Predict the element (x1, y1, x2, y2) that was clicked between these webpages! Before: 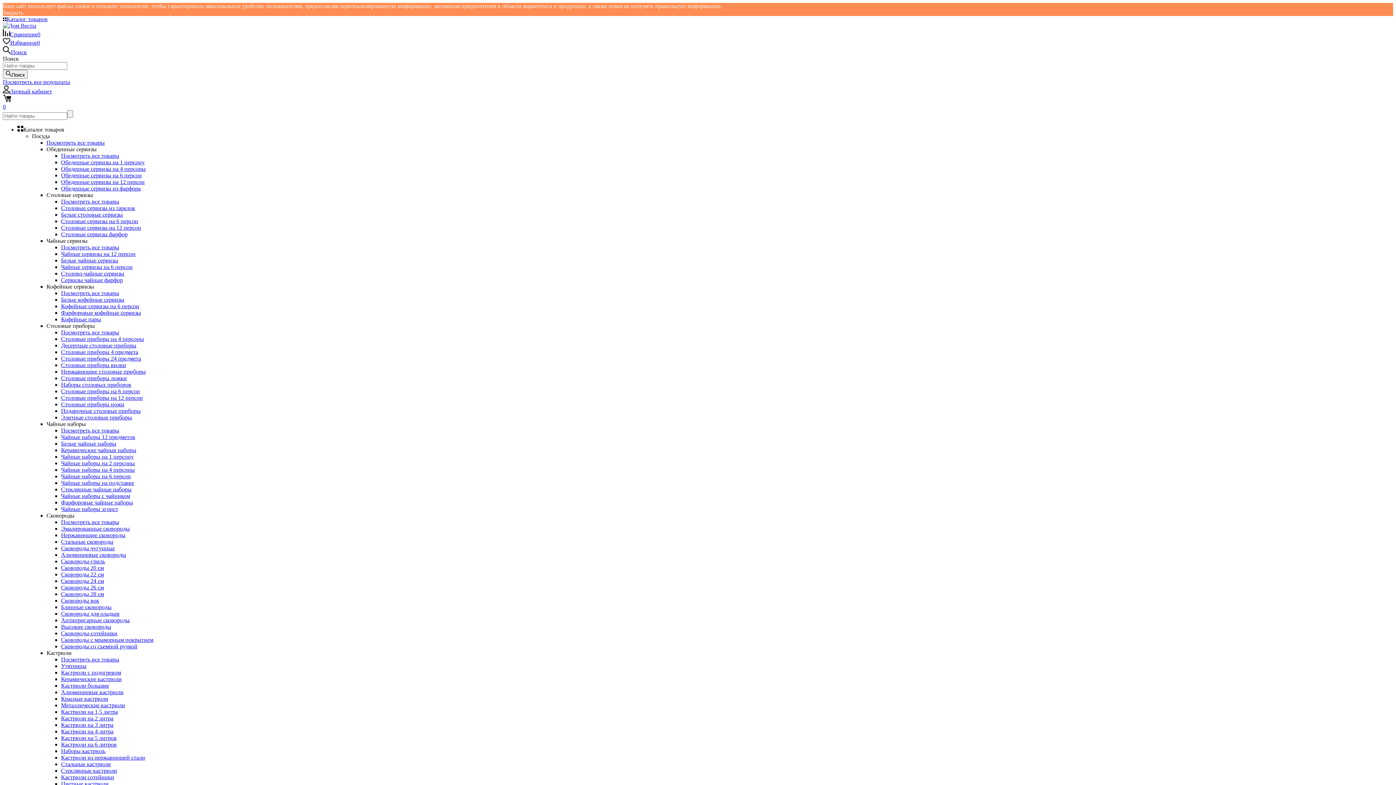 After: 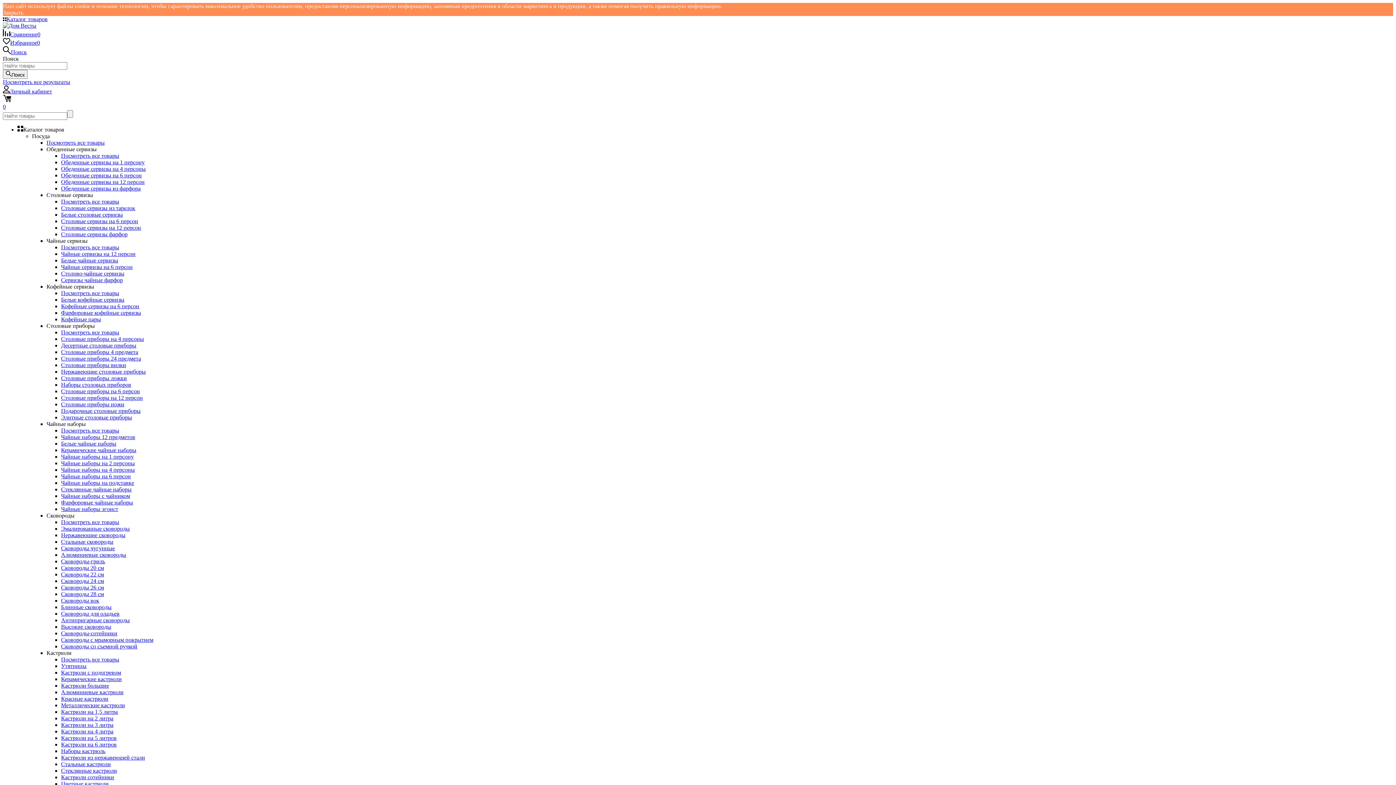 Action: bbox: (61, 218, 138, 224) label: Столовые сервизы на 6 персон